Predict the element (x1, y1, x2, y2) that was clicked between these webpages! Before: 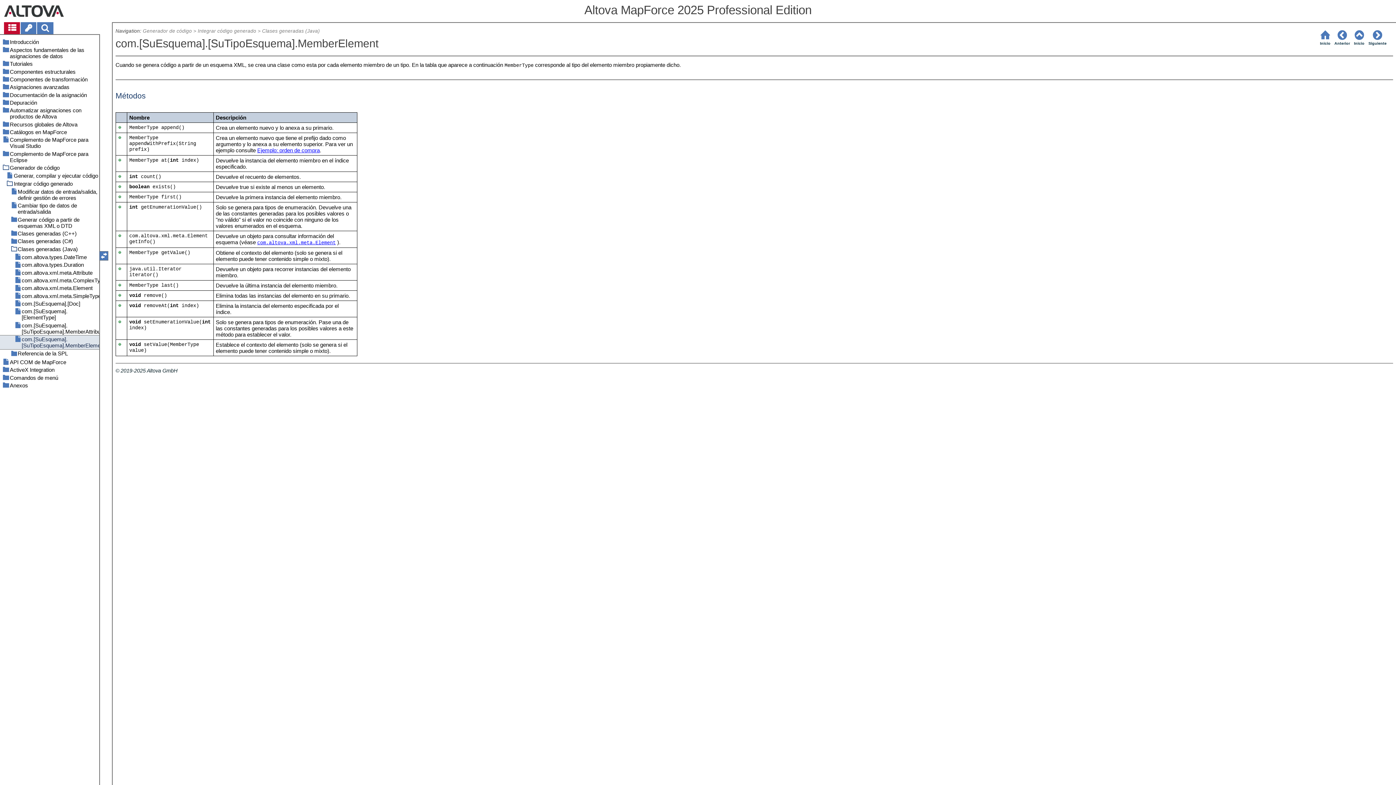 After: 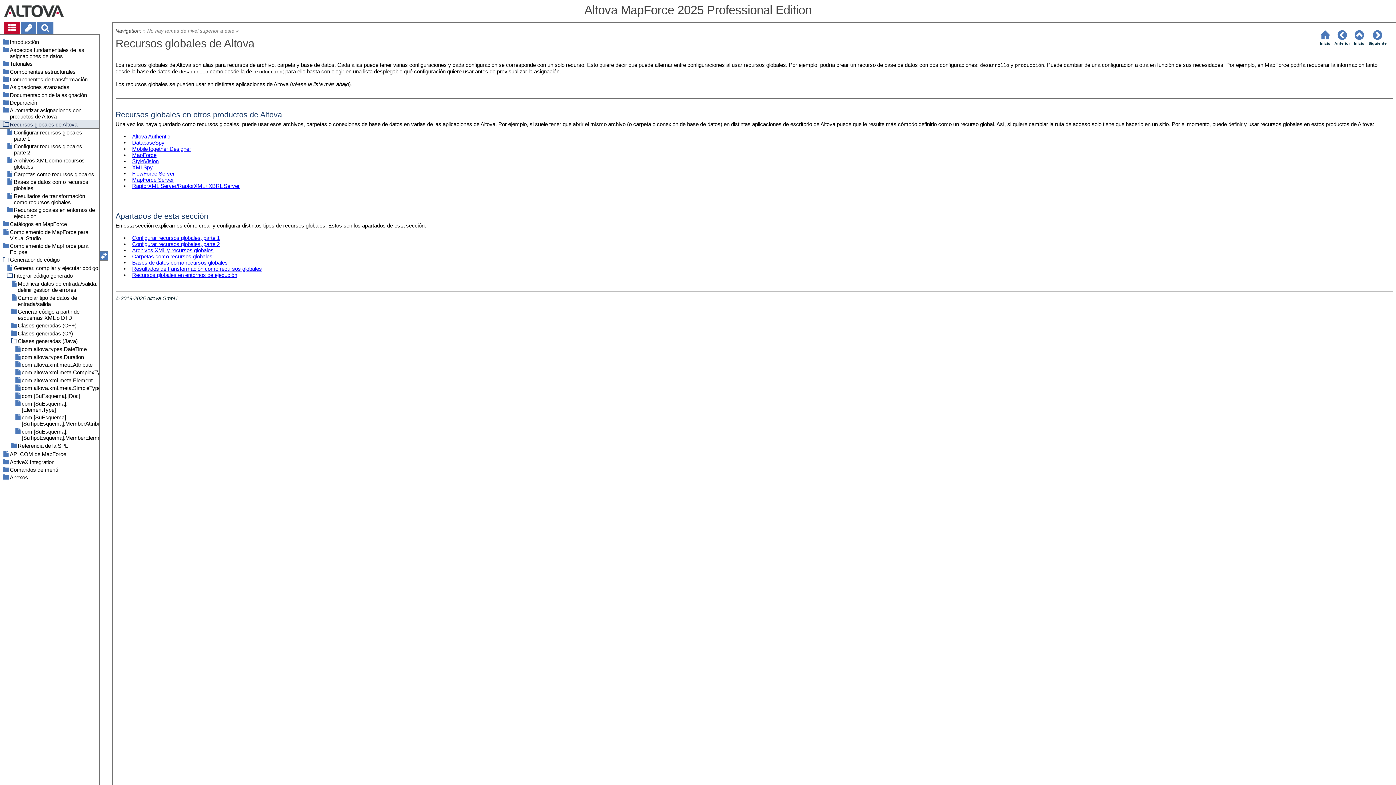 Action: bbox: (0, 120, 99, 128) label: Recursos globales de Altova